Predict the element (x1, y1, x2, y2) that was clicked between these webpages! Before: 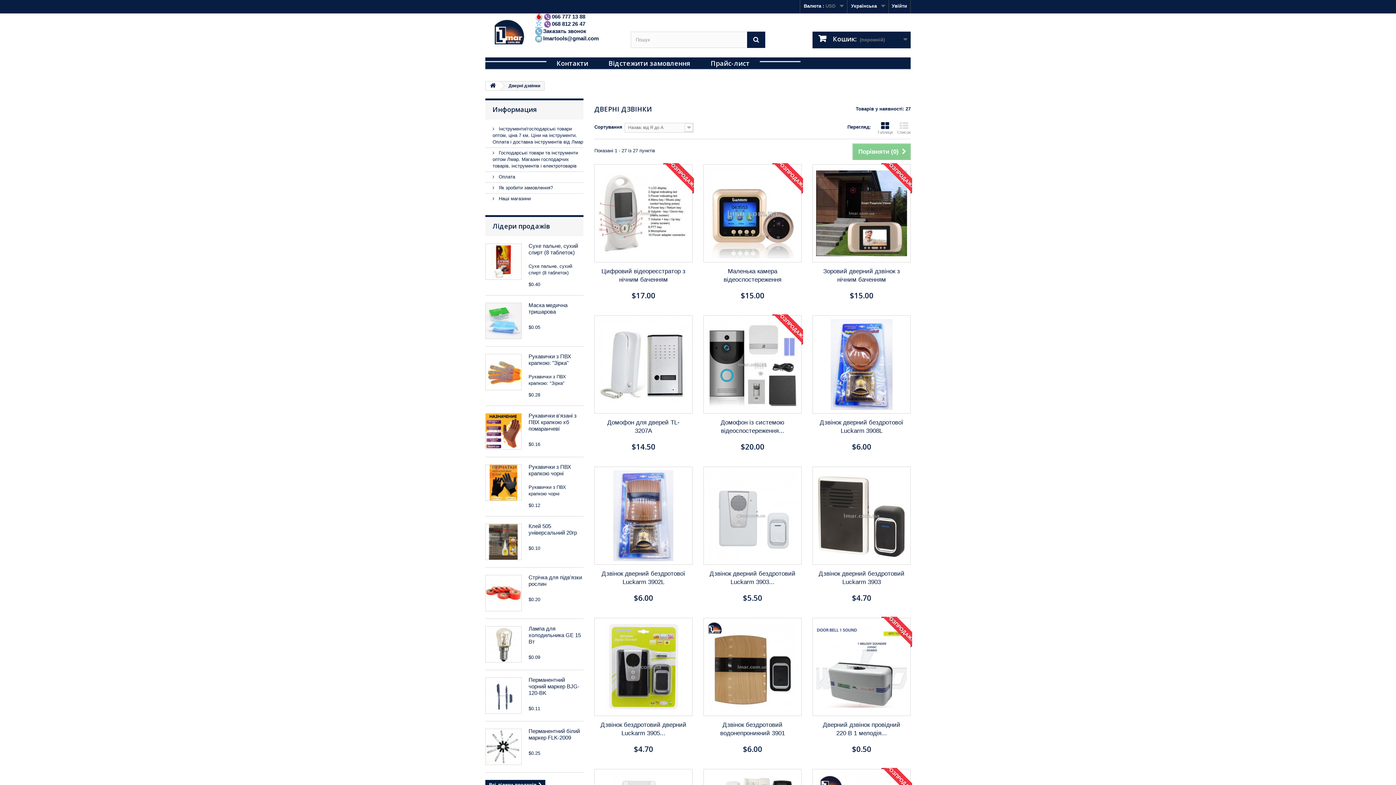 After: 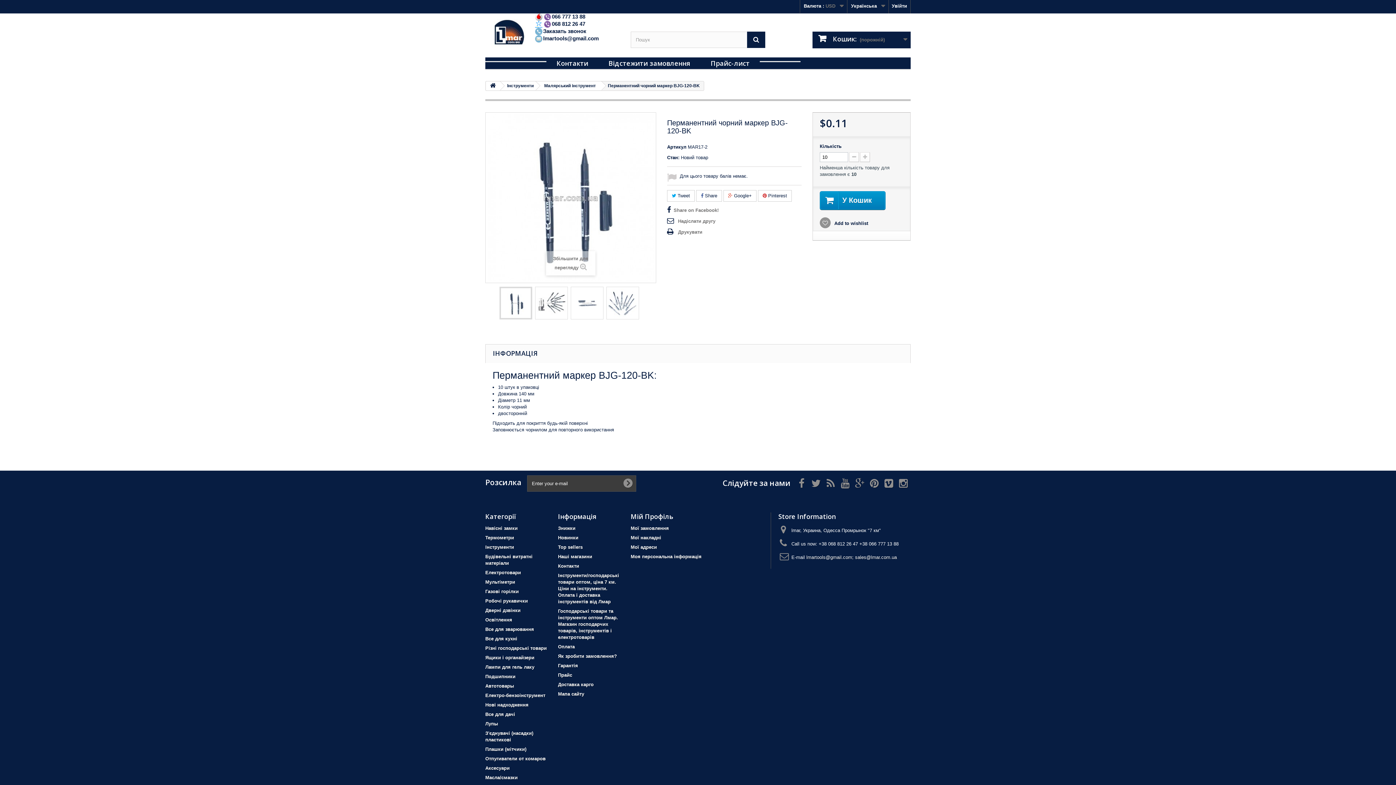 Action: label: Перманентний чорний маркер BJG-120-BK bbox: (528, 677, 579, 696)